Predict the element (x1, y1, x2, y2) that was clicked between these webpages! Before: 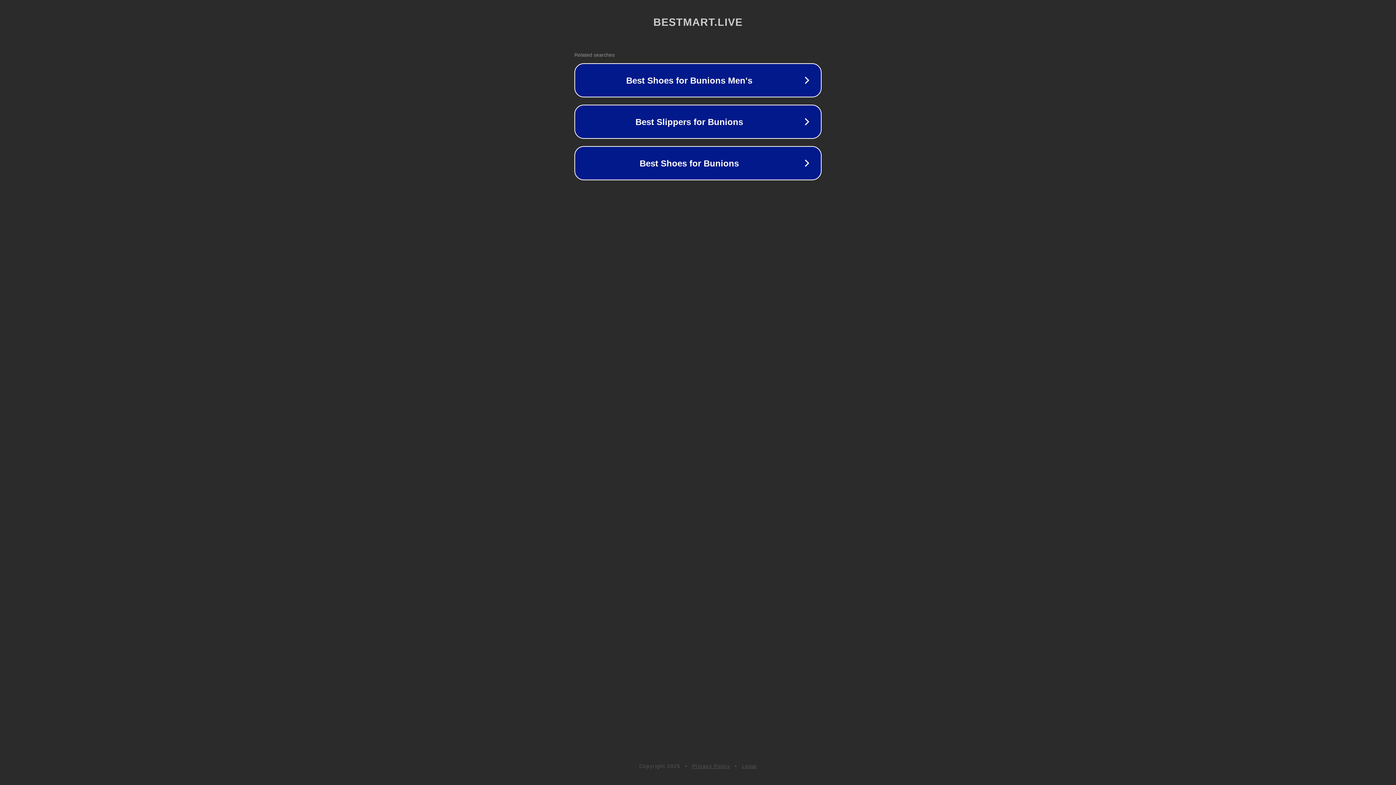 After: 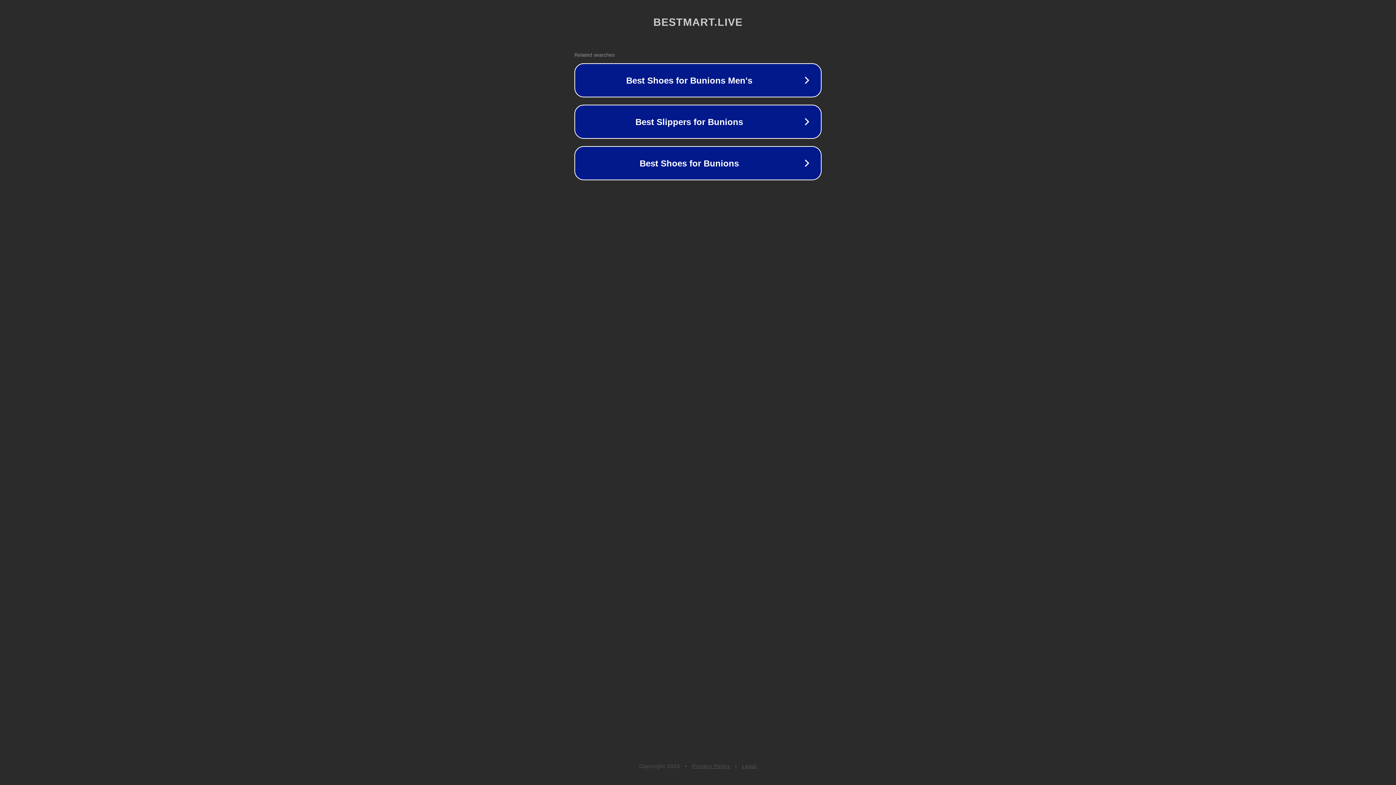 Action: label: Privacy Policy bbox: (692, 763, 730, 769)